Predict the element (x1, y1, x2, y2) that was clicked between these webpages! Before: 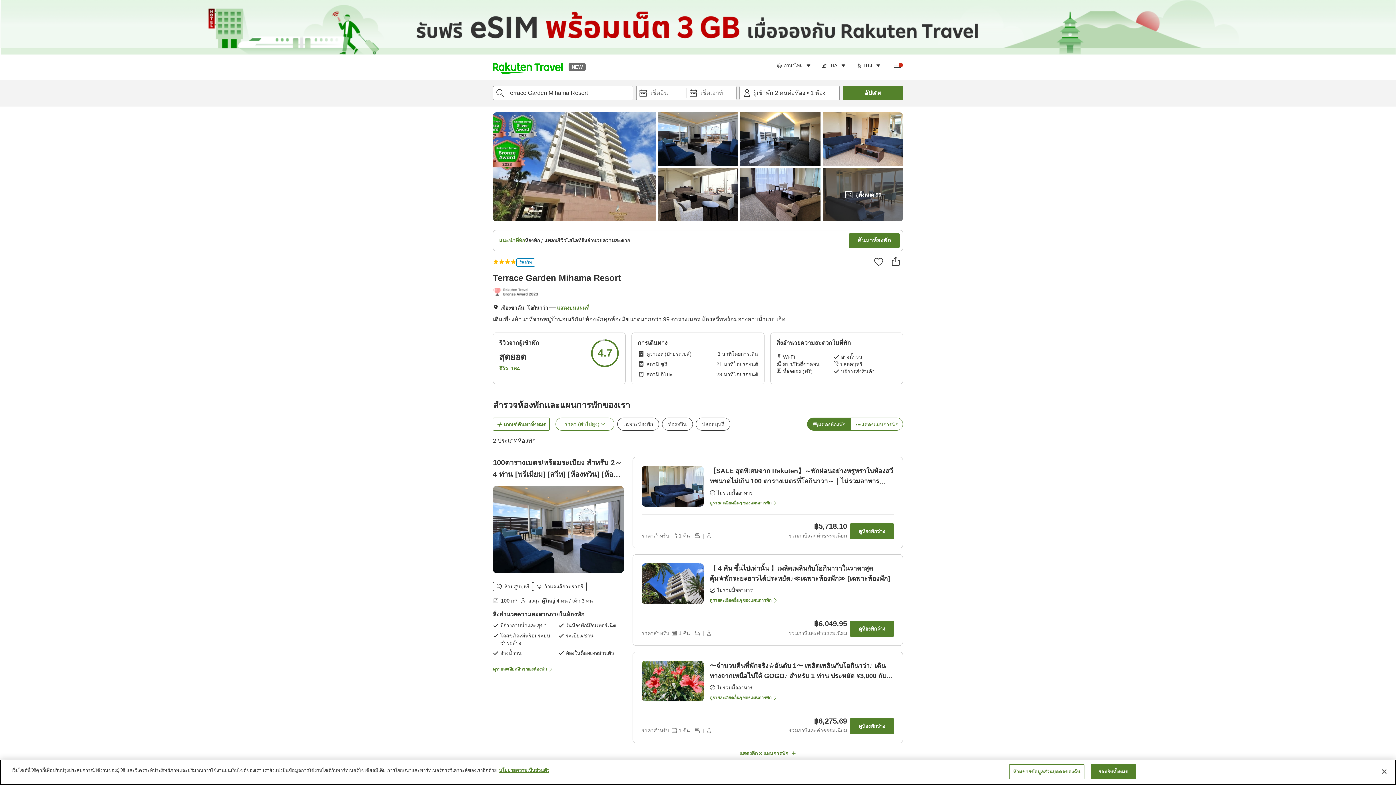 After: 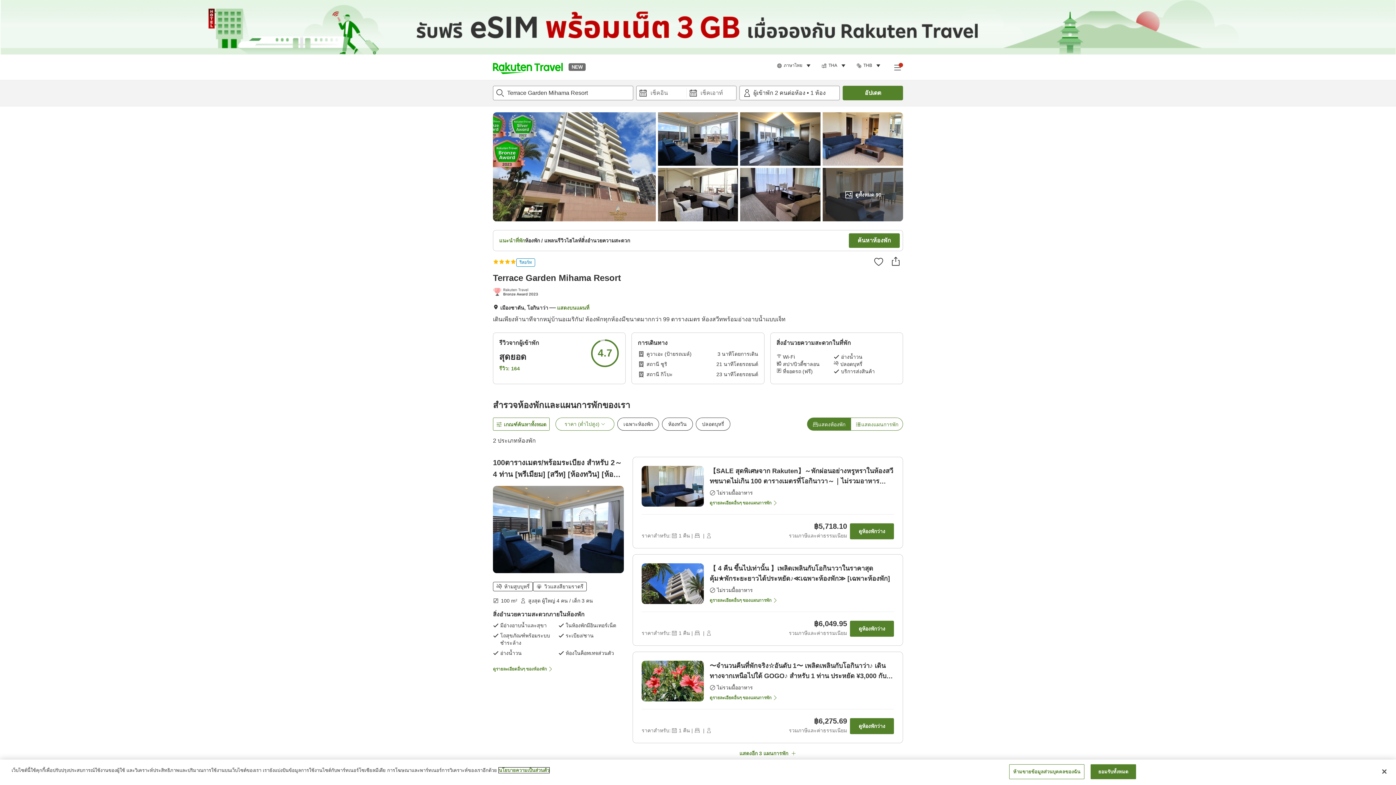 Action: bbox: (498, 768, 549, 773) label: ข้อมูลเพิ่มเติมเกี่ยวกับความเป็นส่วนตัวของคุณ, เปิดในหน้าต่างใหม่